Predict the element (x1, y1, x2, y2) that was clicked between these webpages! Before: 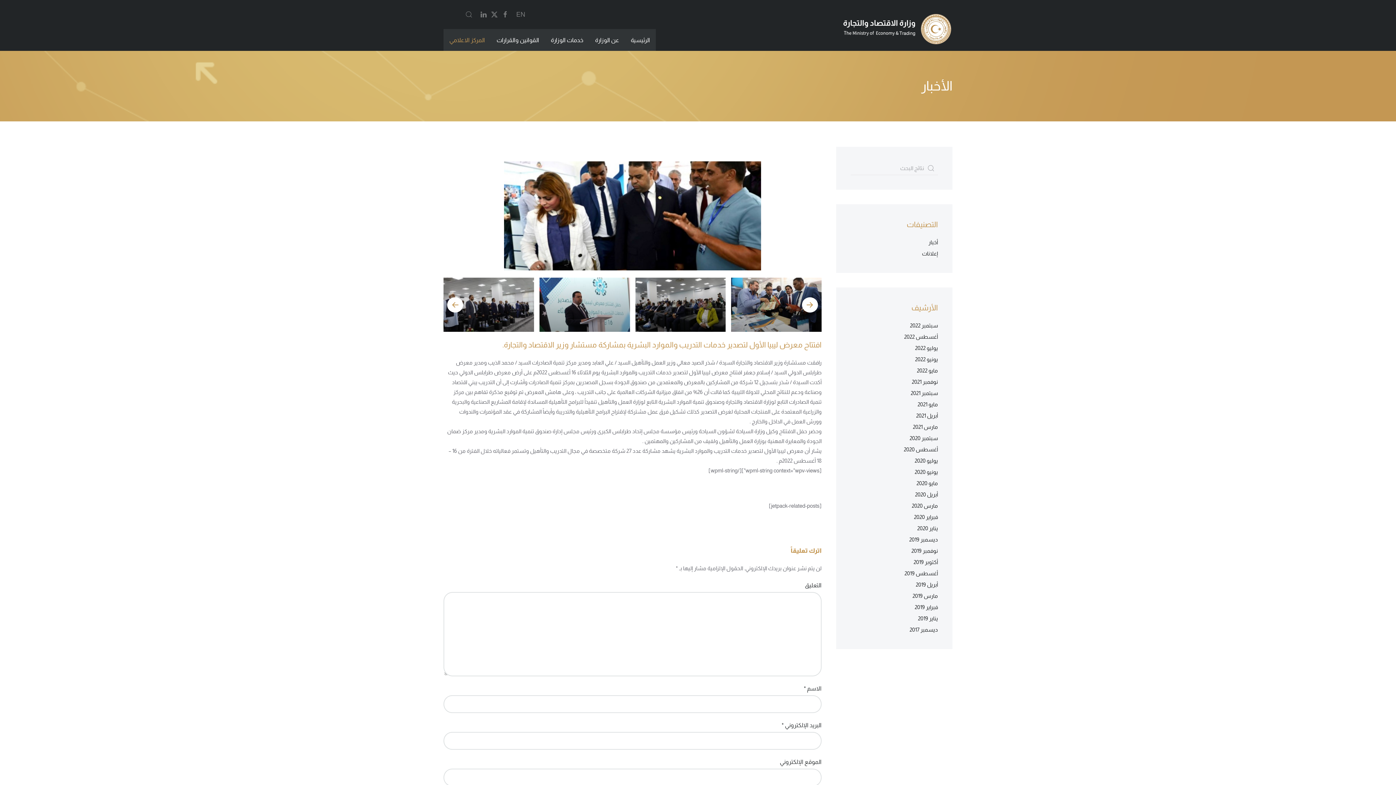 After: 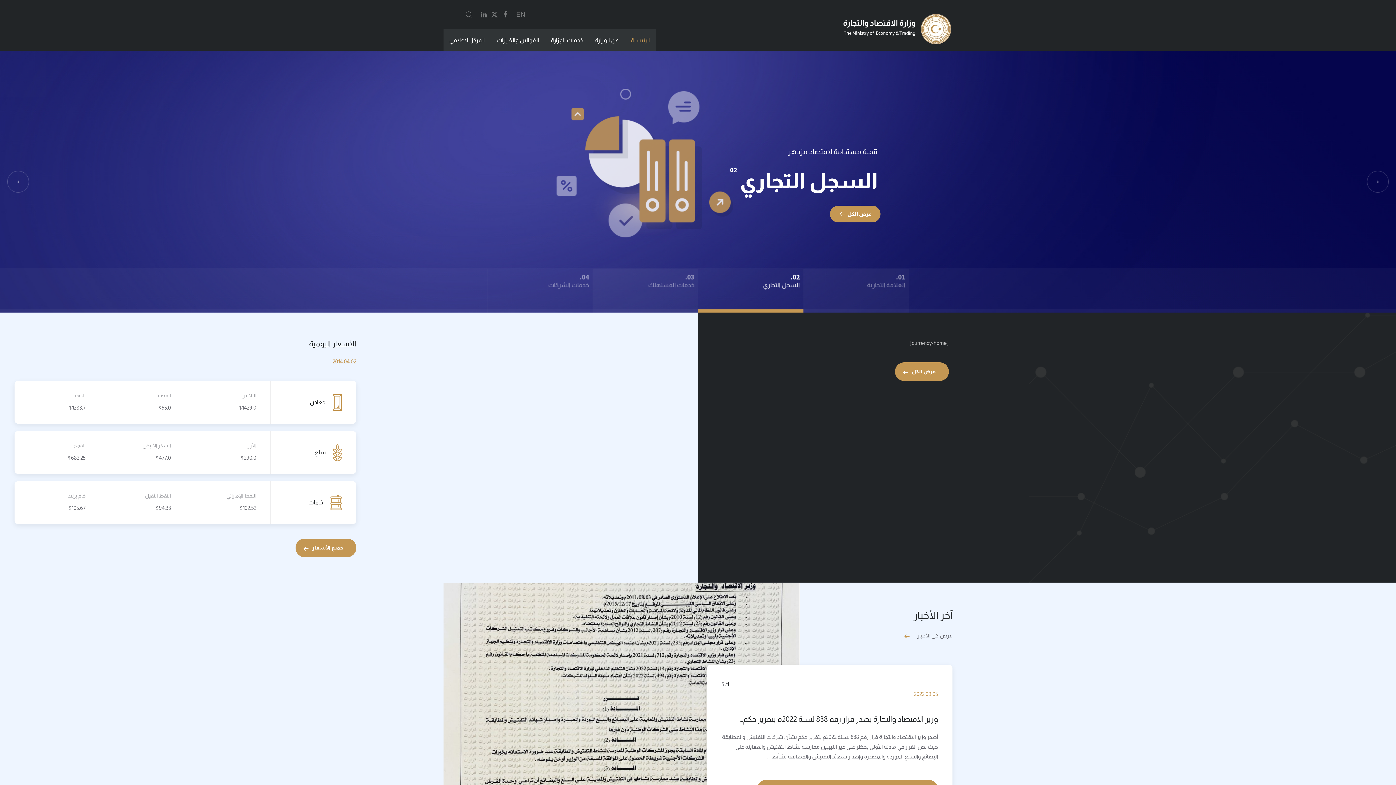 Action: label: سبتمبر 2021 bbox: (910, 390, 938, 396)